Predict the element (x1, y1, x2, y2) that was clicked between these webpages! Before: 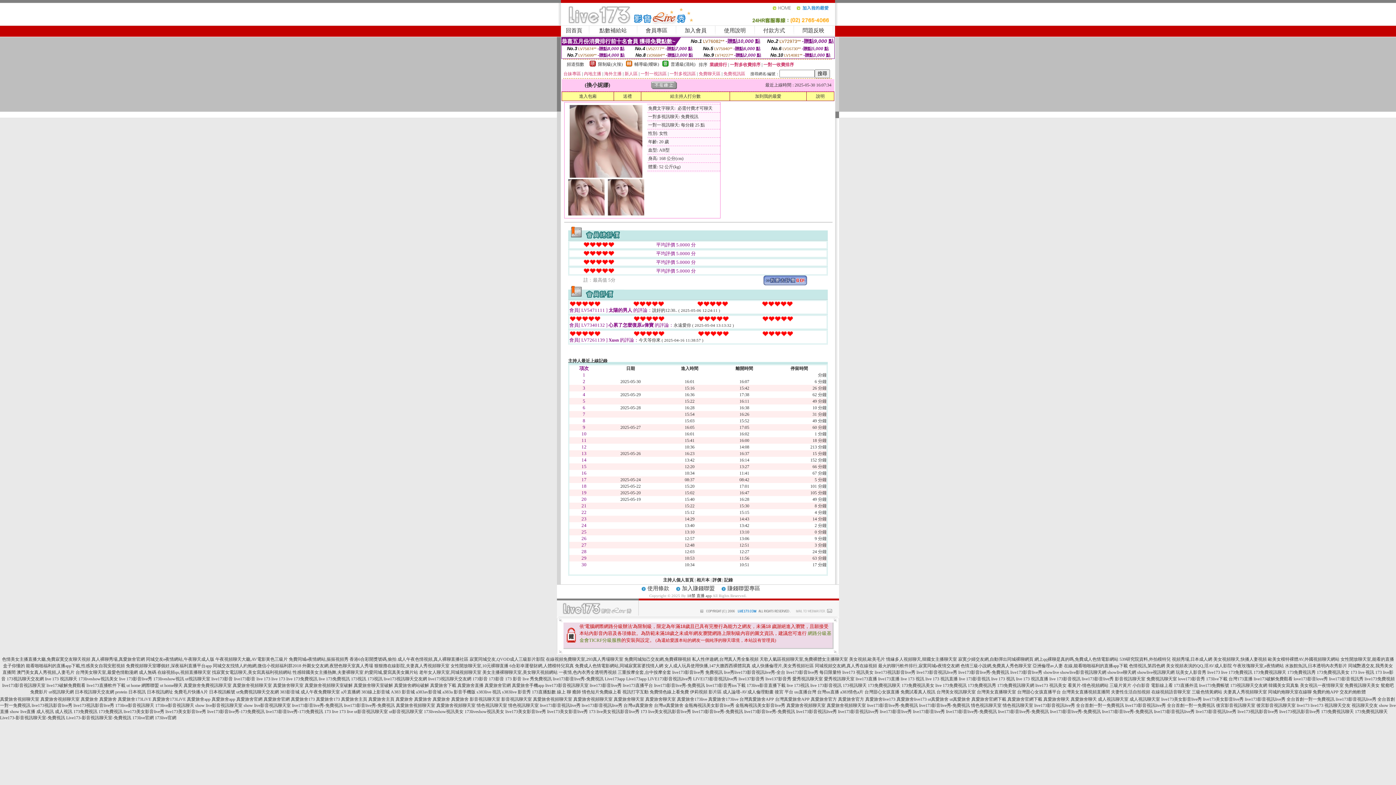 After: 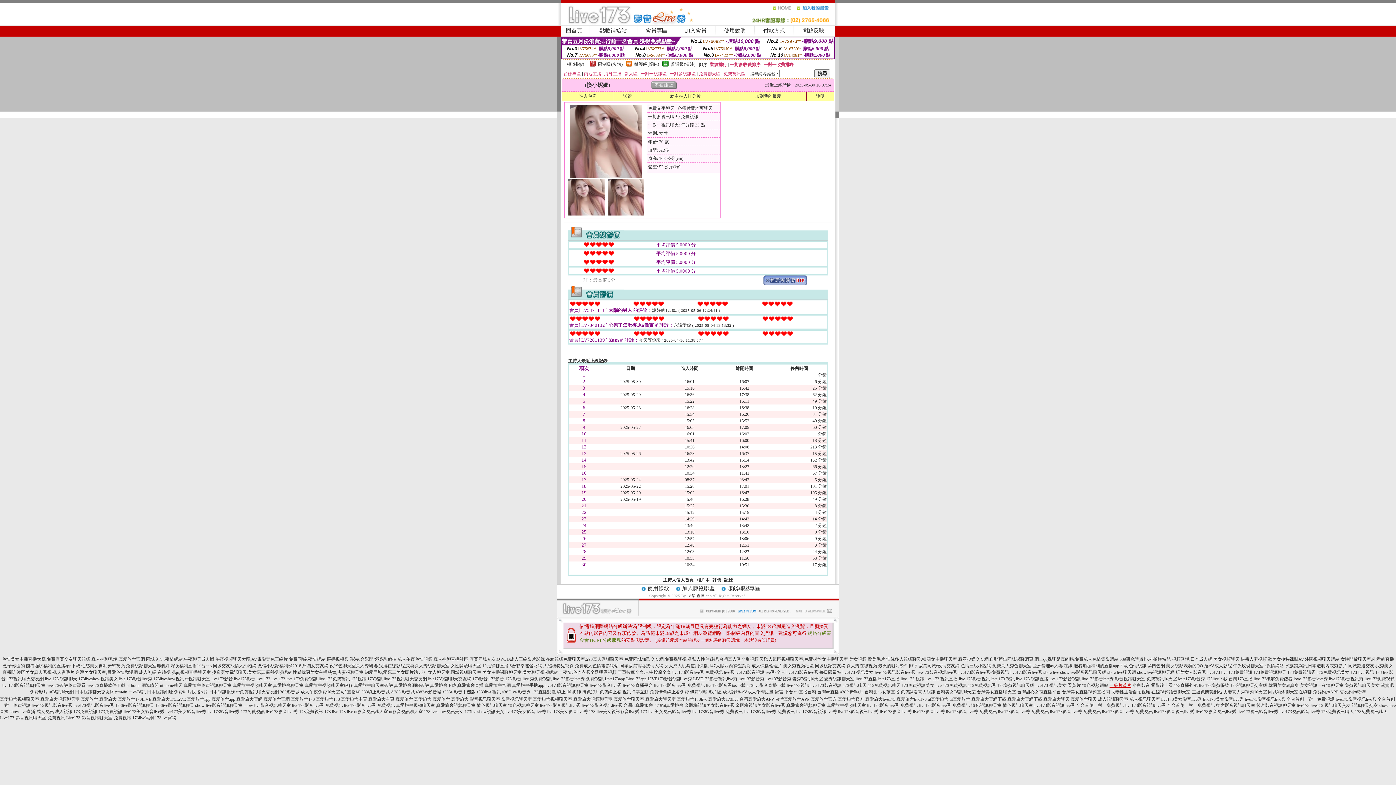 Action: label: 三級片黃片 bbox: (1109, 683, 1131, 688)